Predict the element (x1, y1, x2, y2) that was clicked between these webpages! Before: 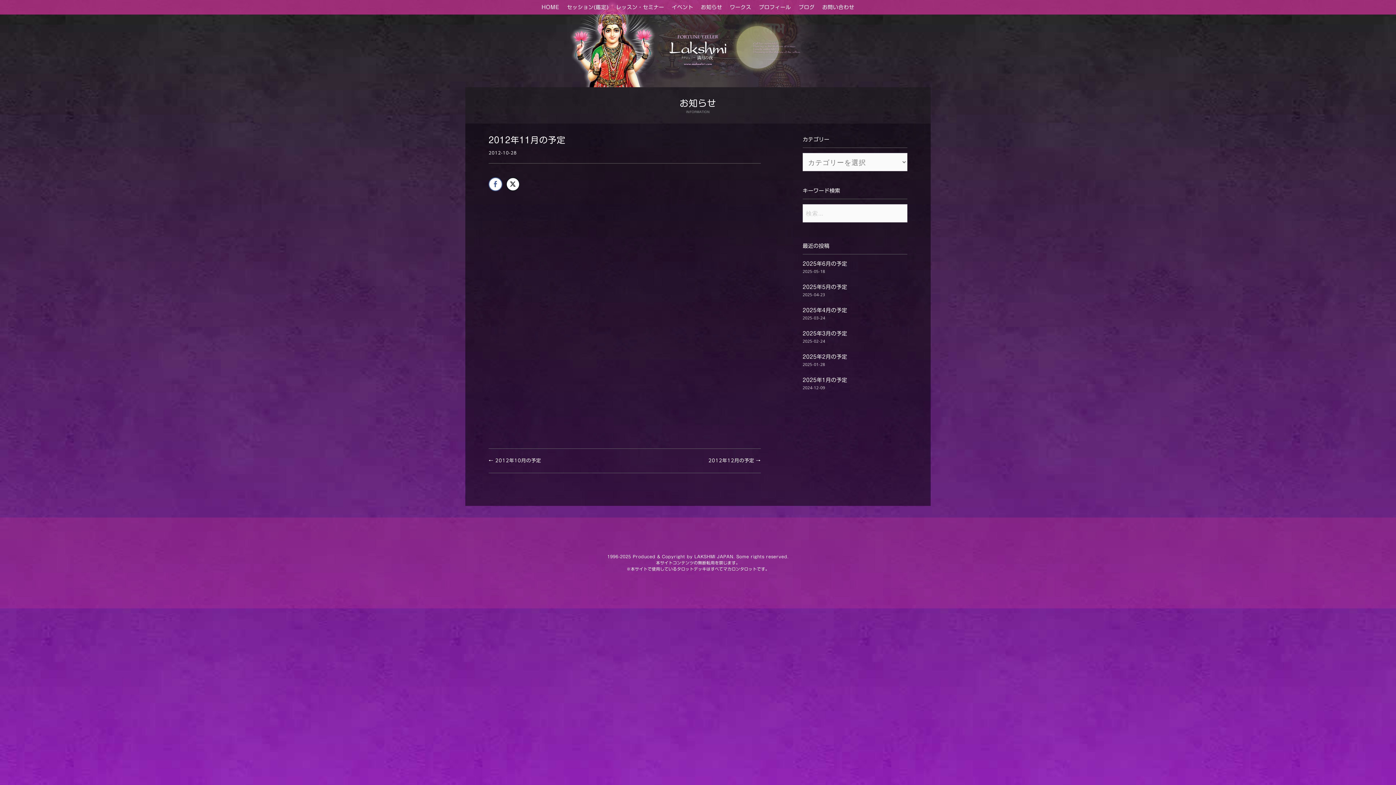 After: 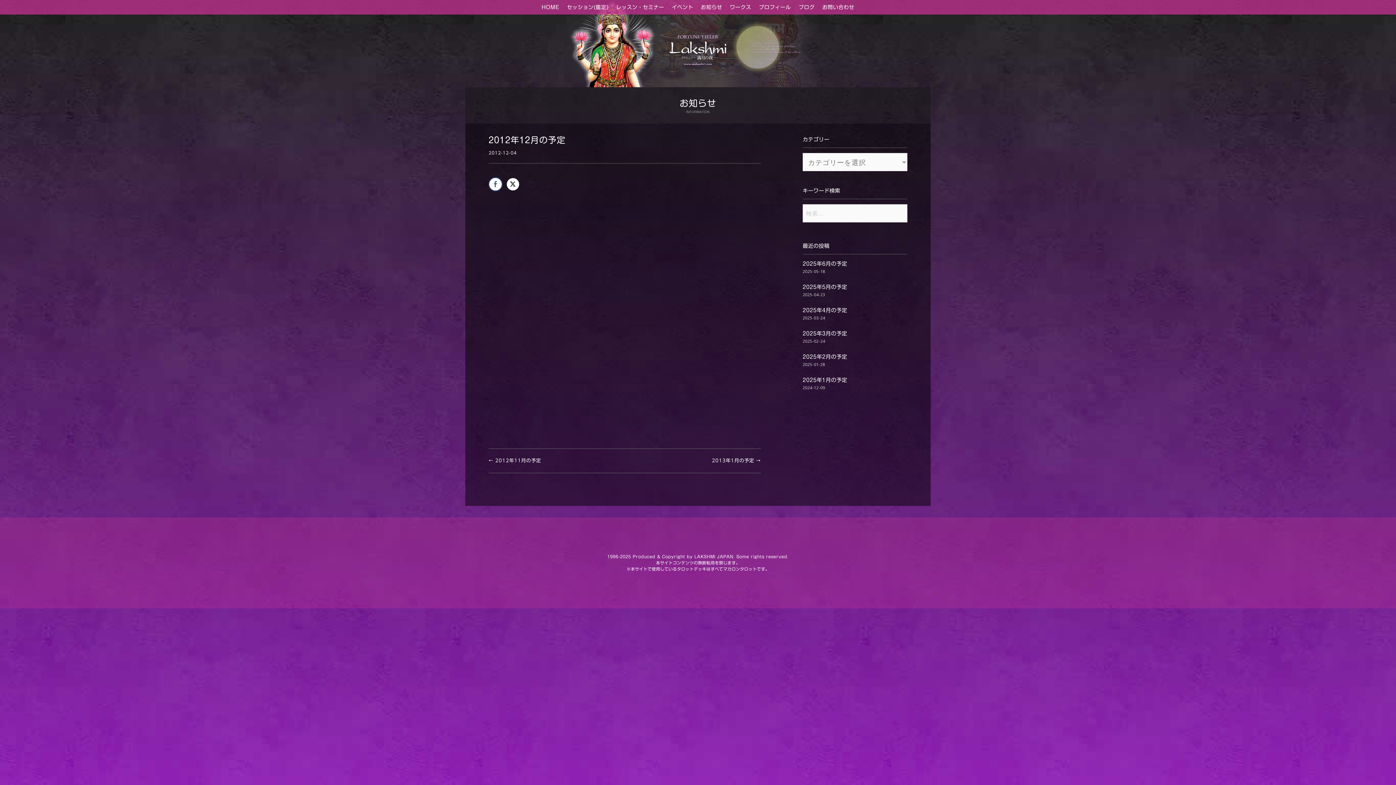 Action: bbox: (624, 458, 761, 463) label: 2012年12月の予定 →